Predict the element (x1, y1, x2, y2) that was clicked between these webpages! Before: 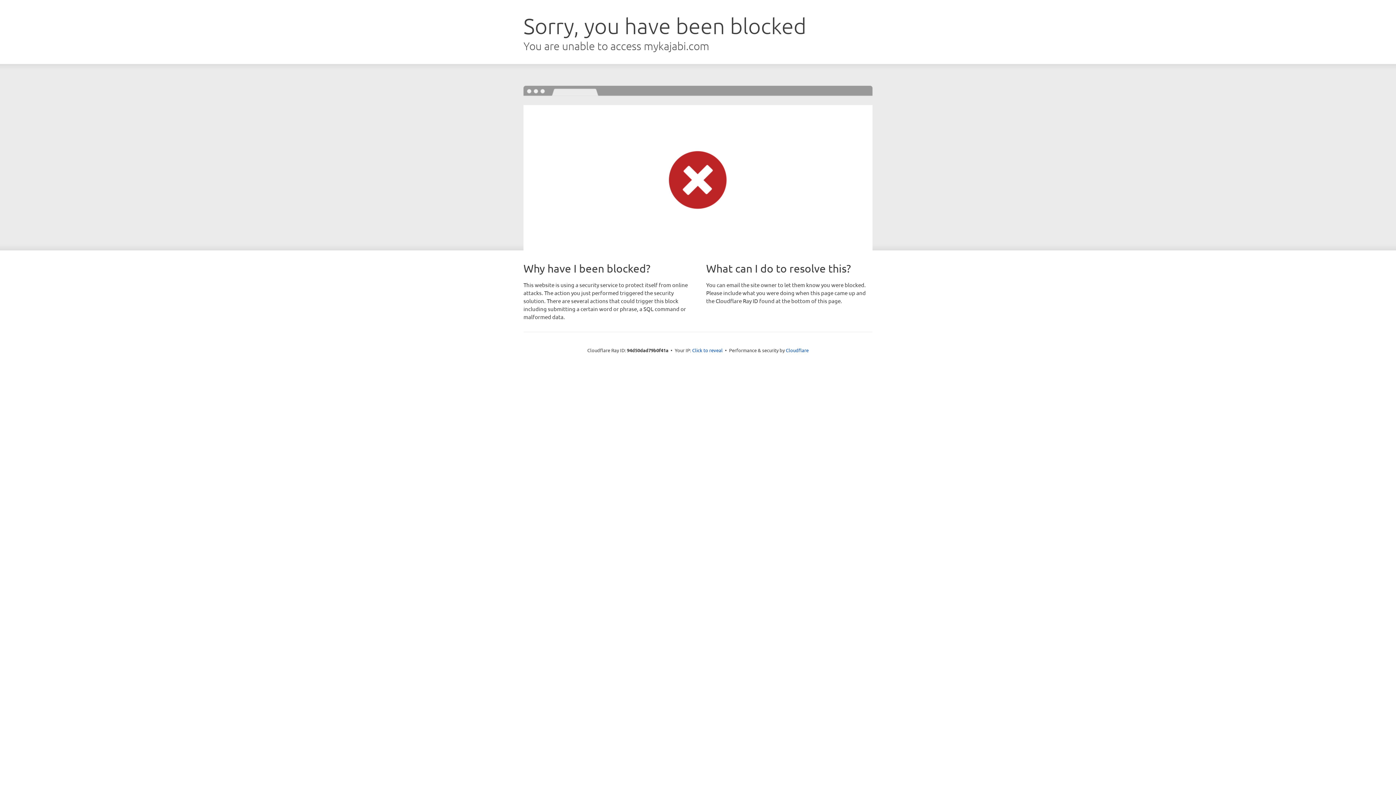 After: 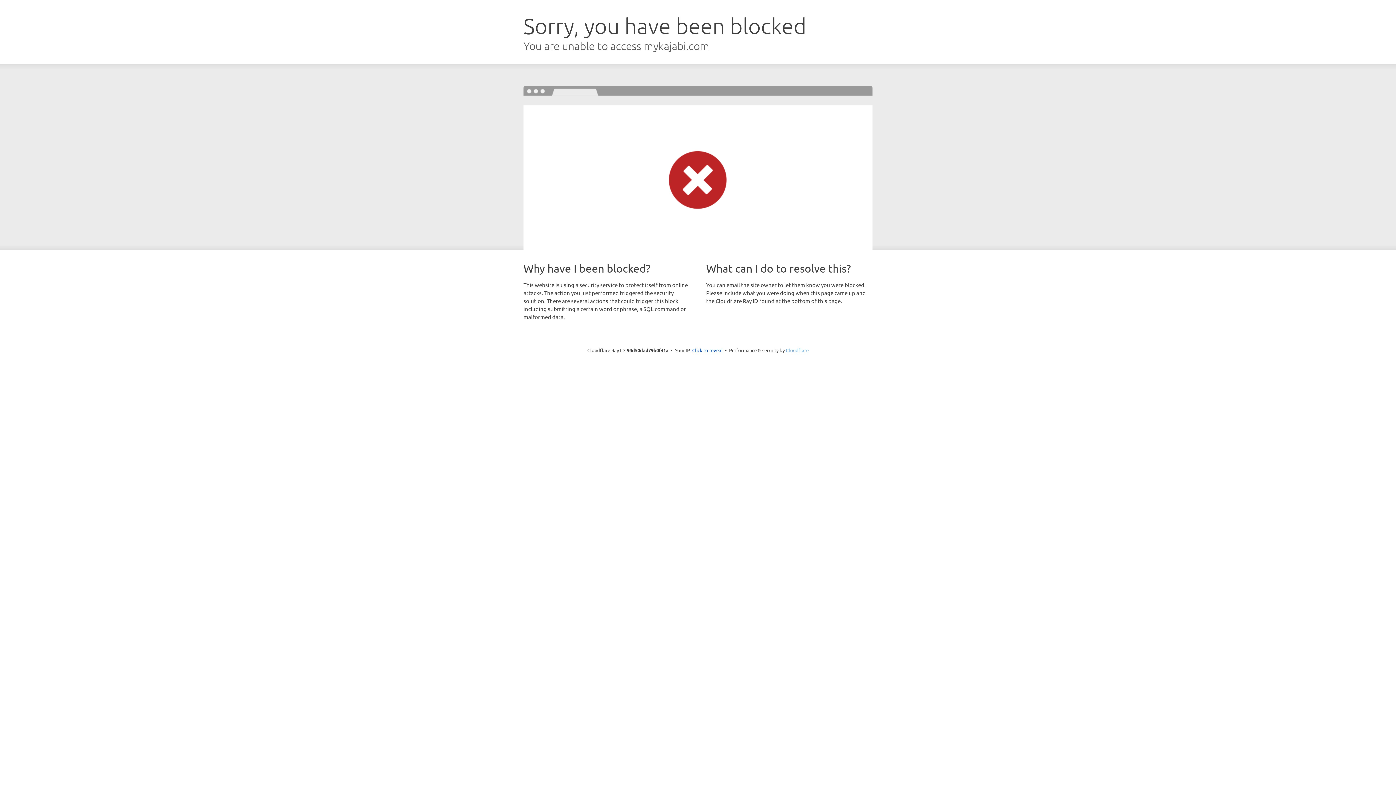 Action: label: Cloudflare bbox: (786, 347, 808, 353)